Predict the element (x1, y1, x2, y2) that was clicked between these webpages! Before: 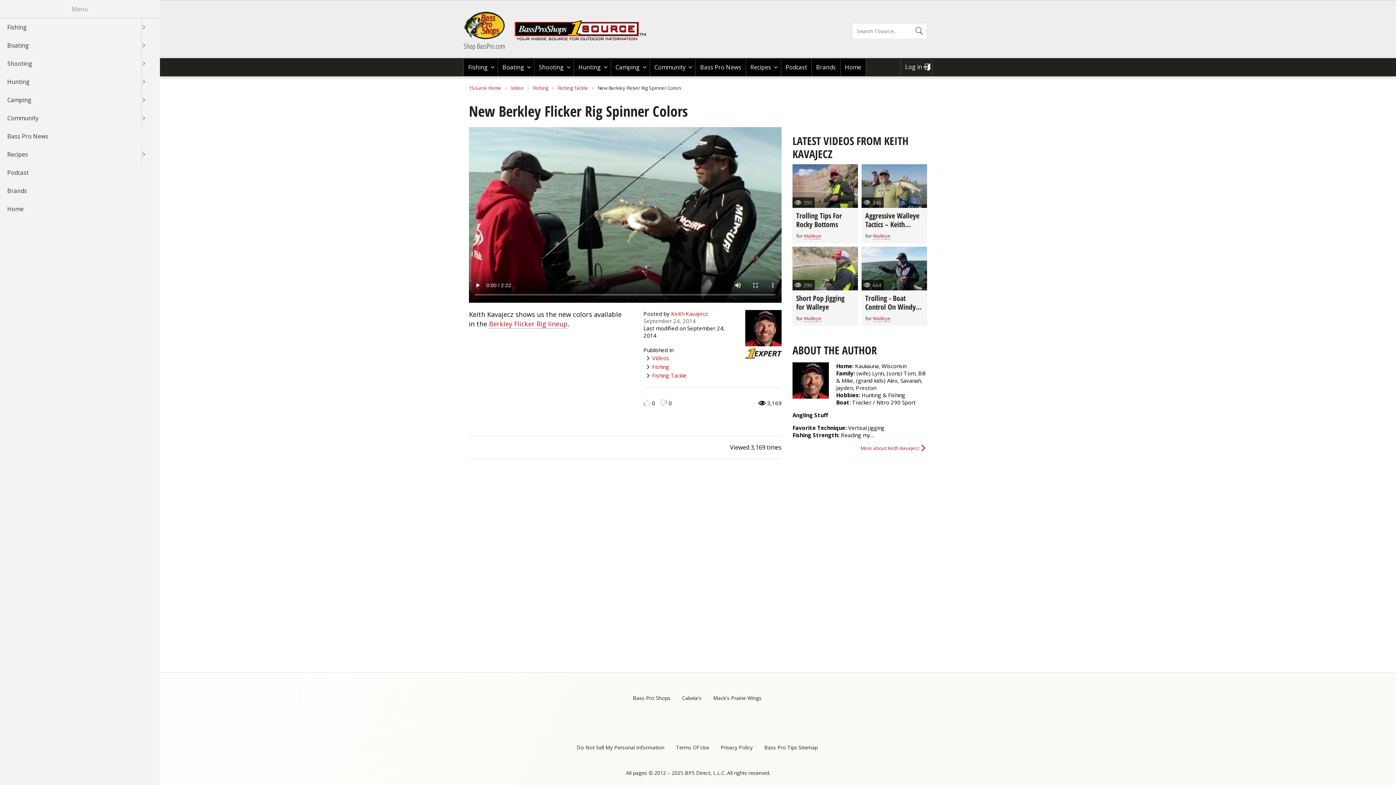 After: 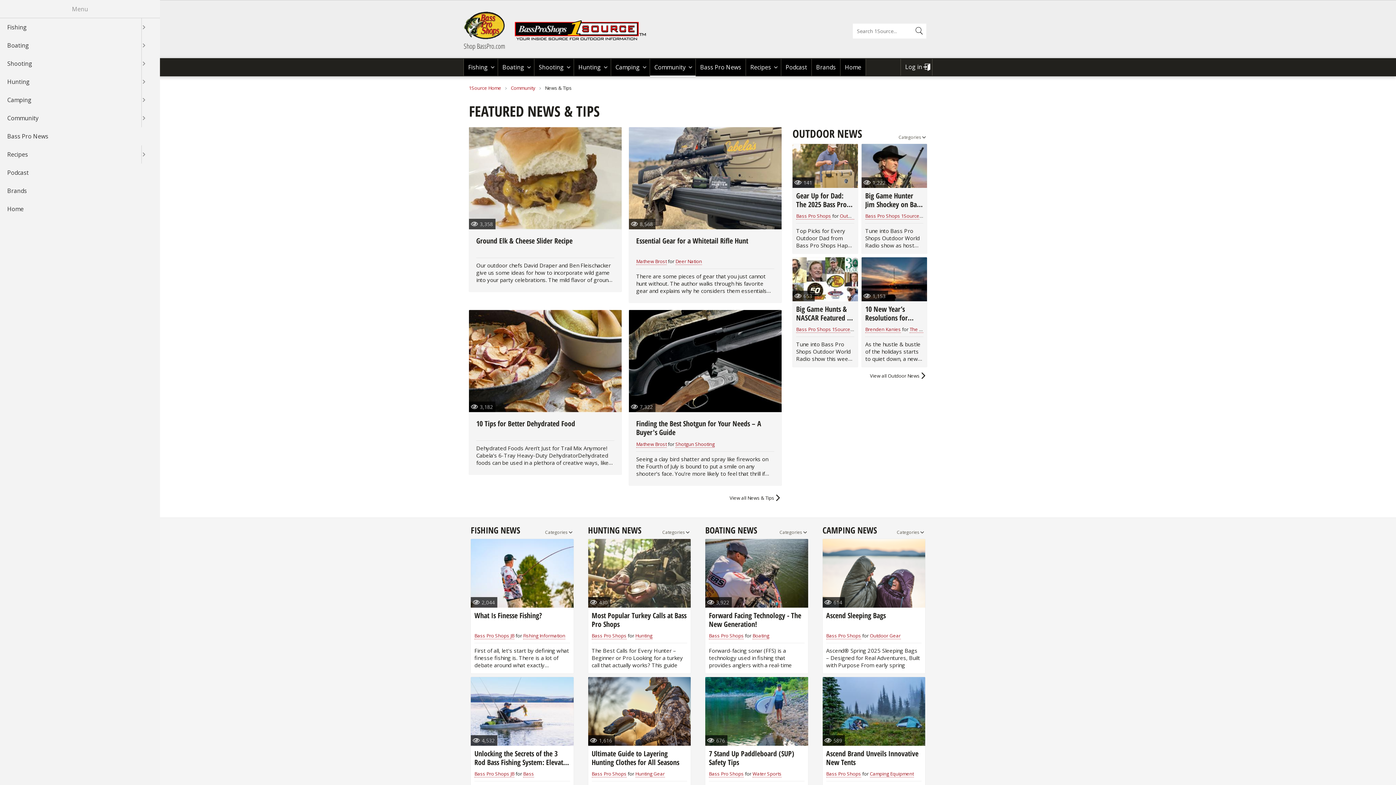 Action: label: Community bbox: (0, 109, 141, 127)